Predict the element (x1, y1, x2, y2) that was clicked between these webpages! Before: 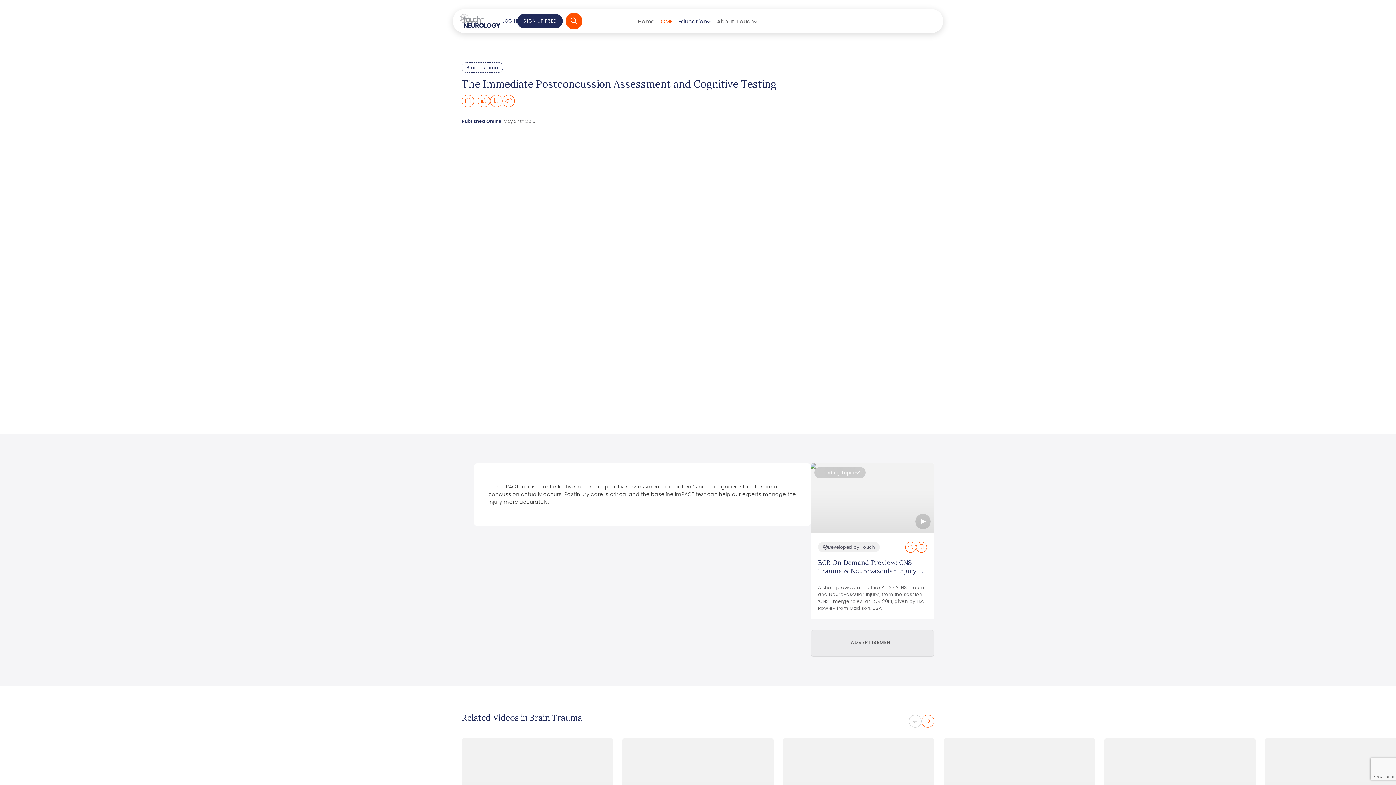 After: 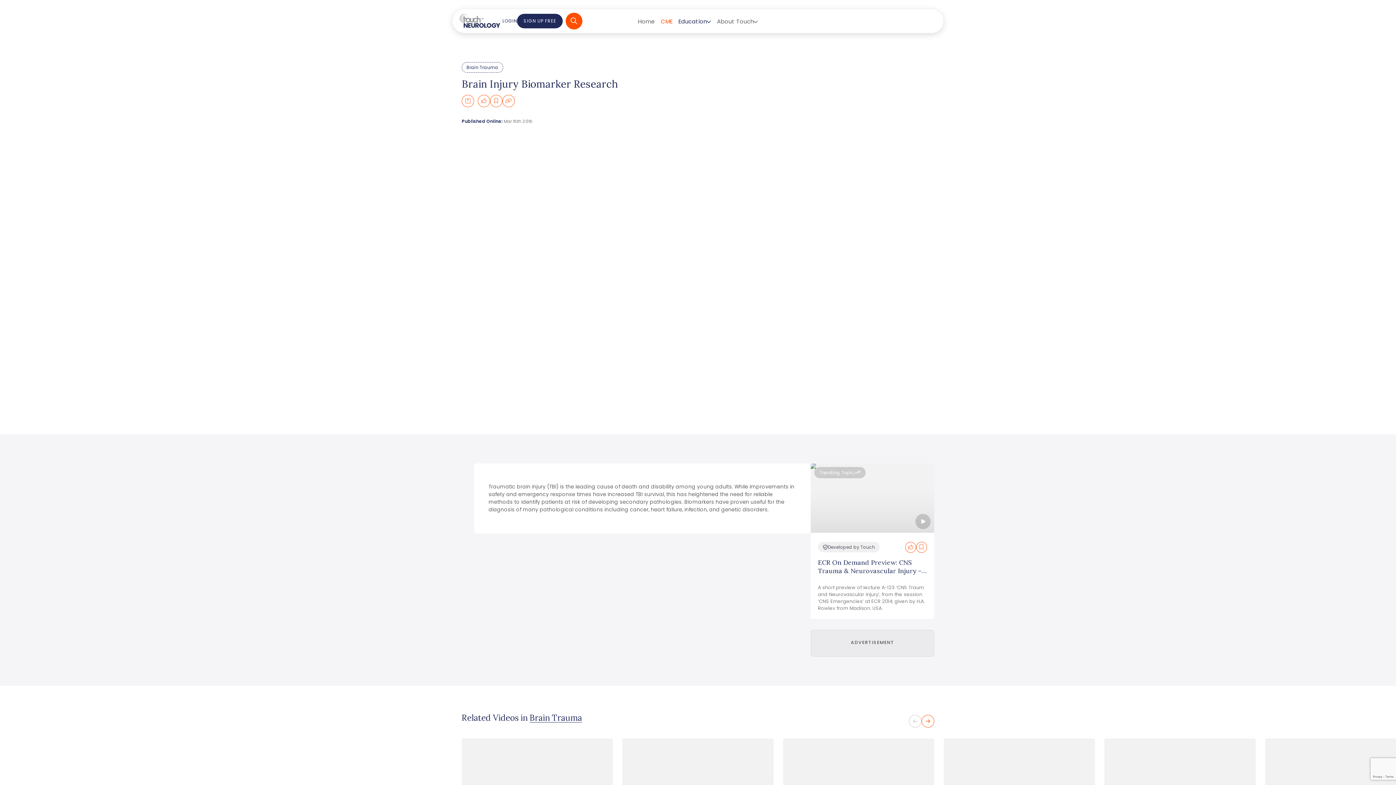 Action: bbox: (1265, 738, 1416, 824)